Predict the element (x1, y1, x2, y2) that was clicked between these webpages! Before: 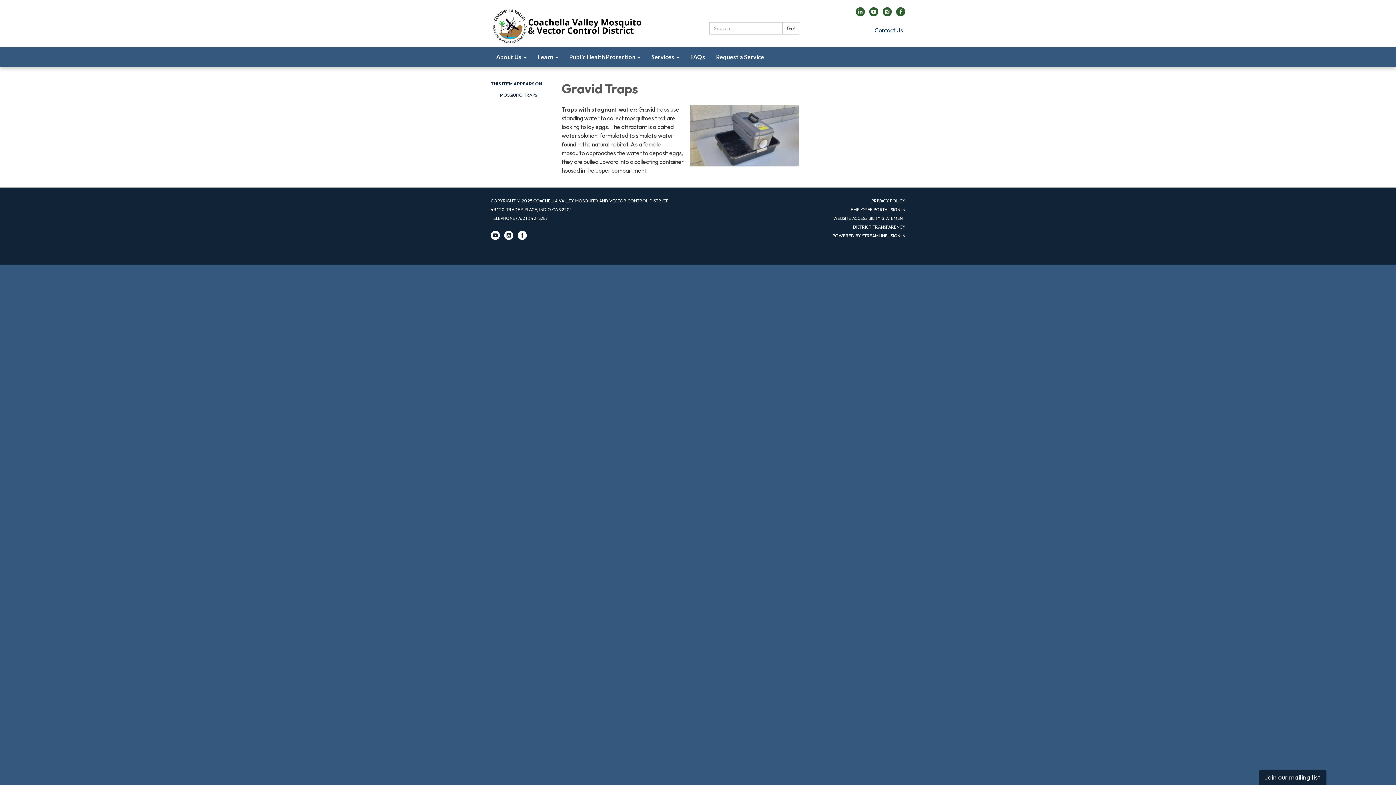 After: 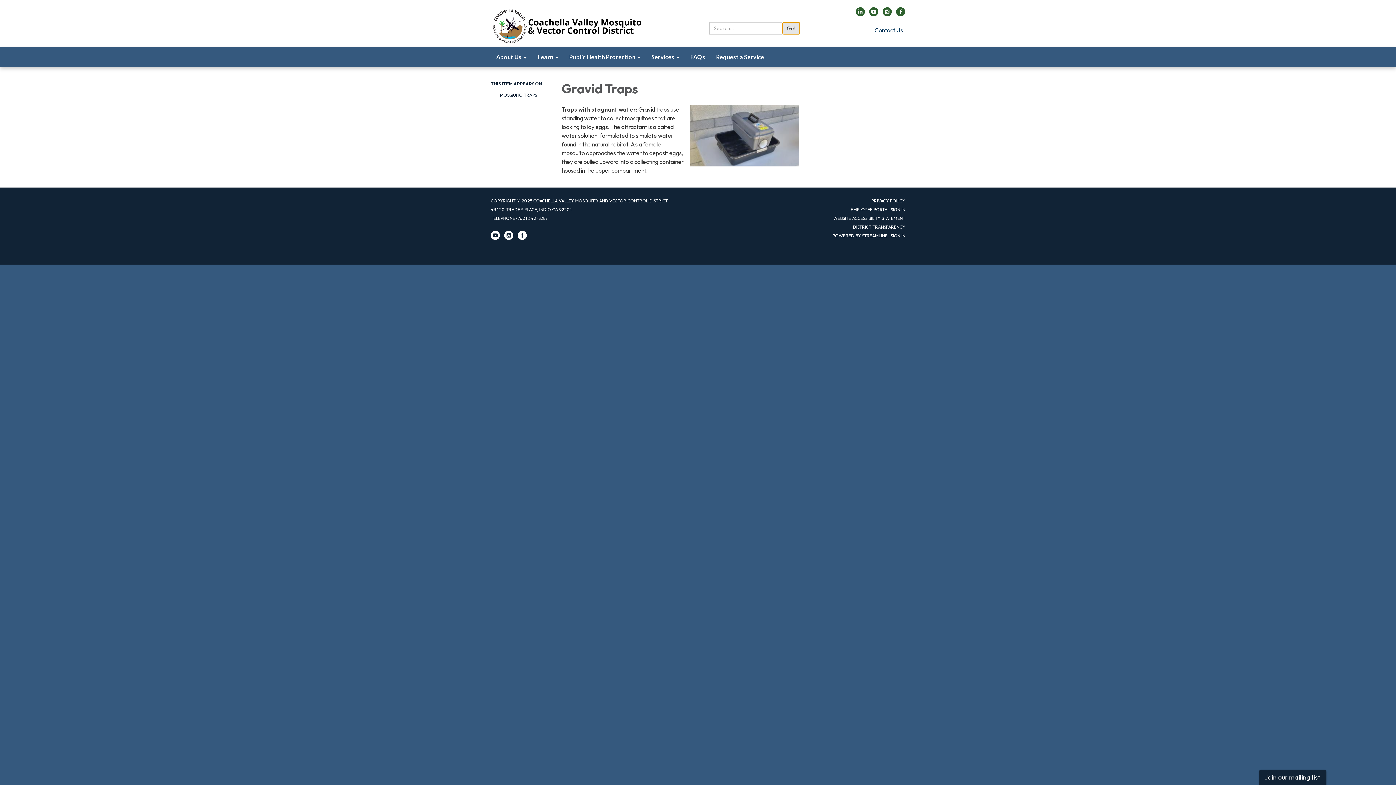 Action: bbox: (782, 22, 800, 34) label: Go!